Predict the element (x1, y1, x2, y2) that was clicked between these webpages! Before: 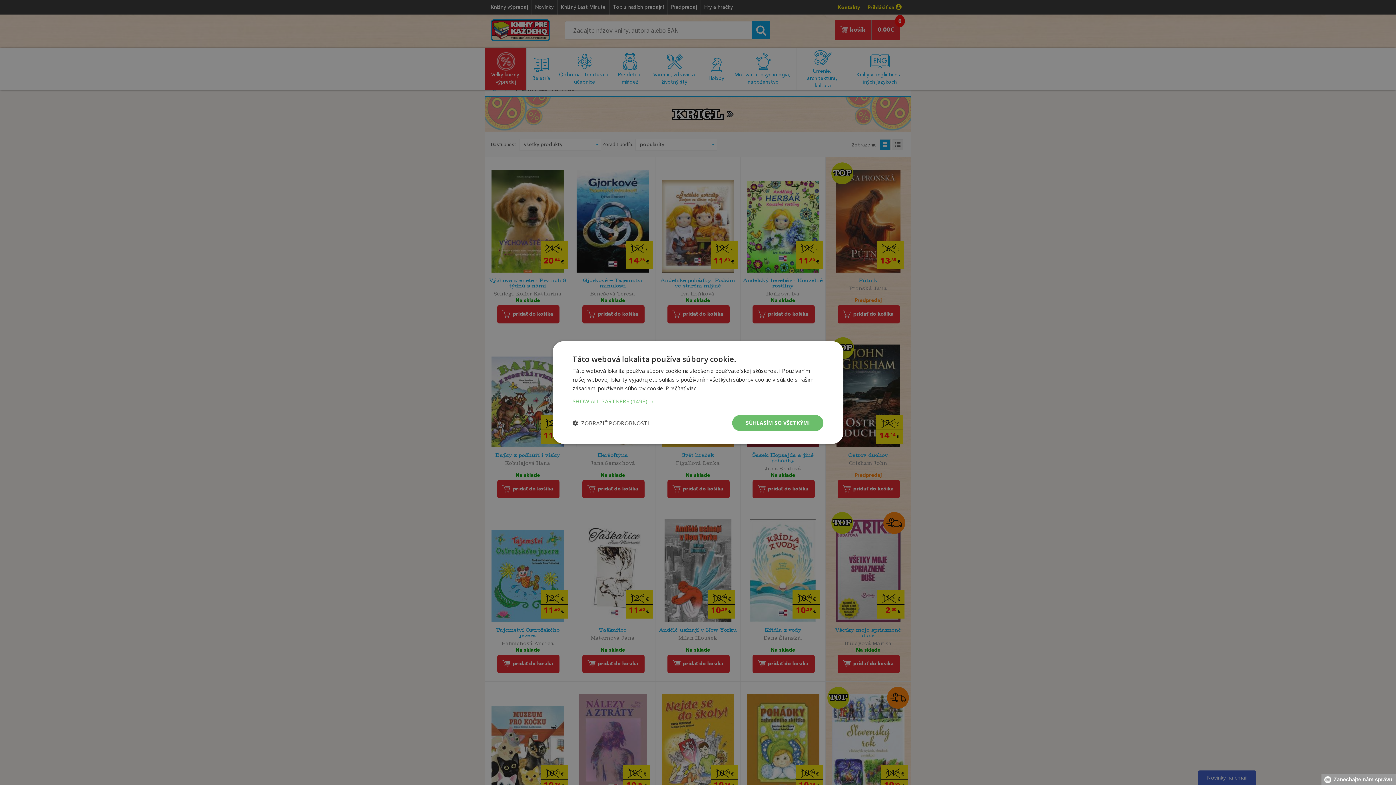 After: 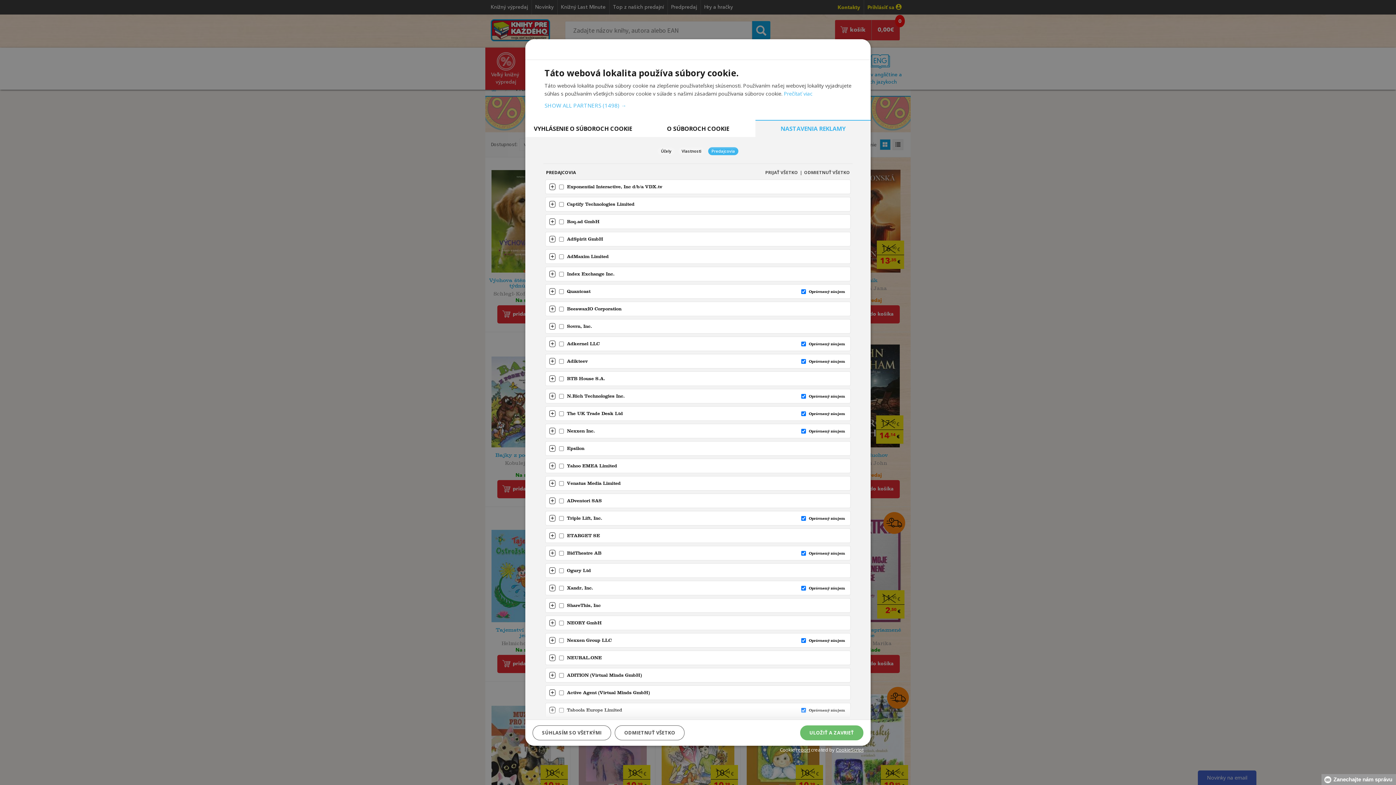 Action: label: SHOW ALL PARTNERS (1498) → bbox: (572, 398, 823, 404)